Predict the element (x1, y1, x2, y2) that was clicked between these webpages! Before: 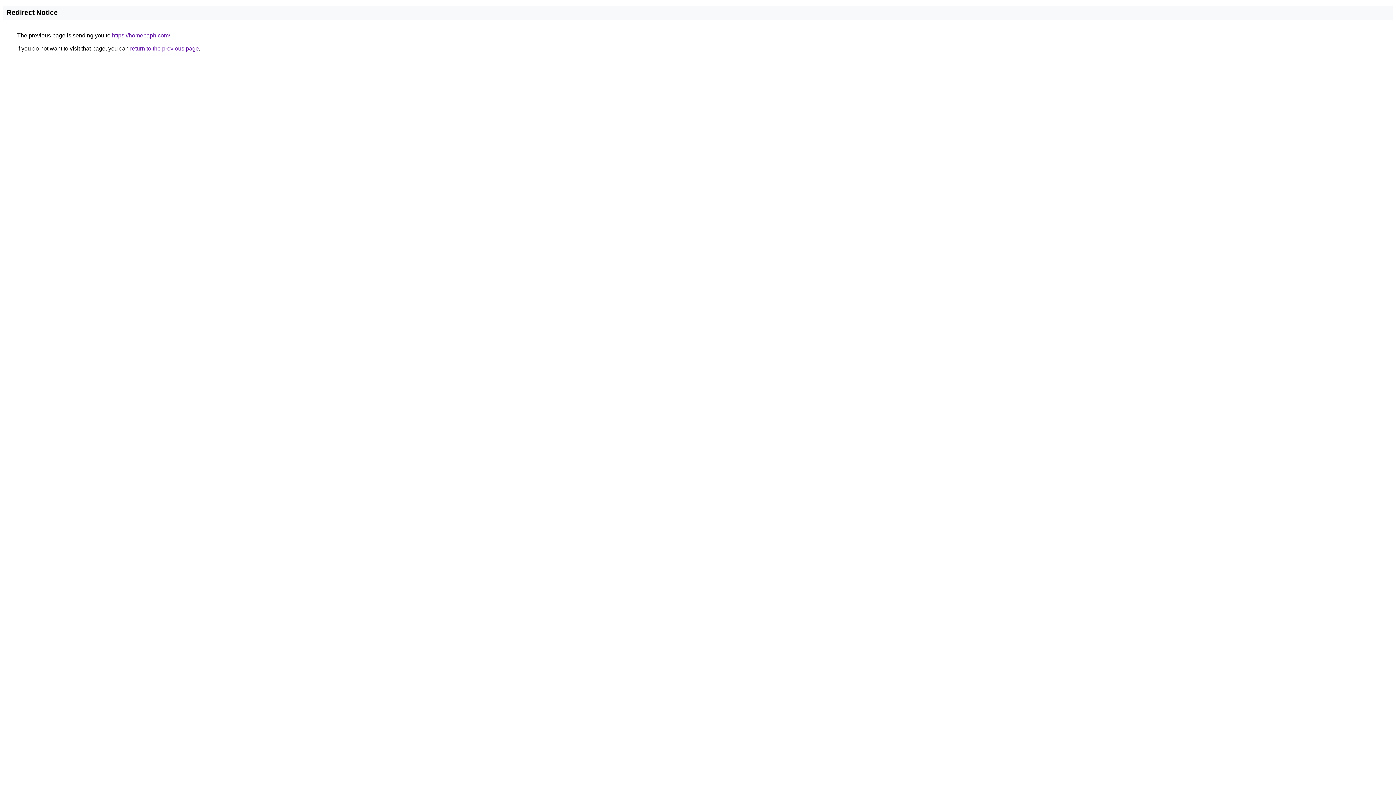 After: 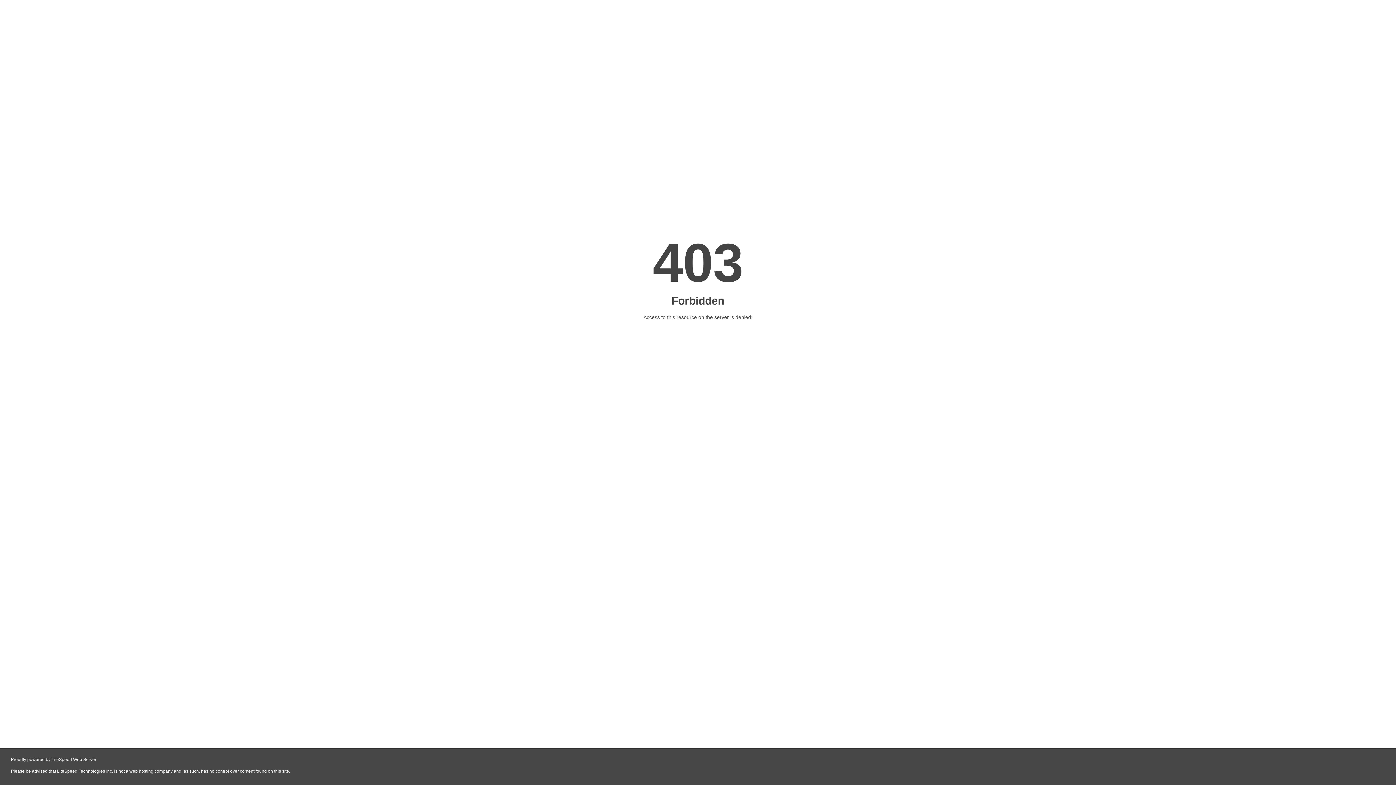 Action: label: https://homepaph.com/ bbox: (112, 32, 170, 38)